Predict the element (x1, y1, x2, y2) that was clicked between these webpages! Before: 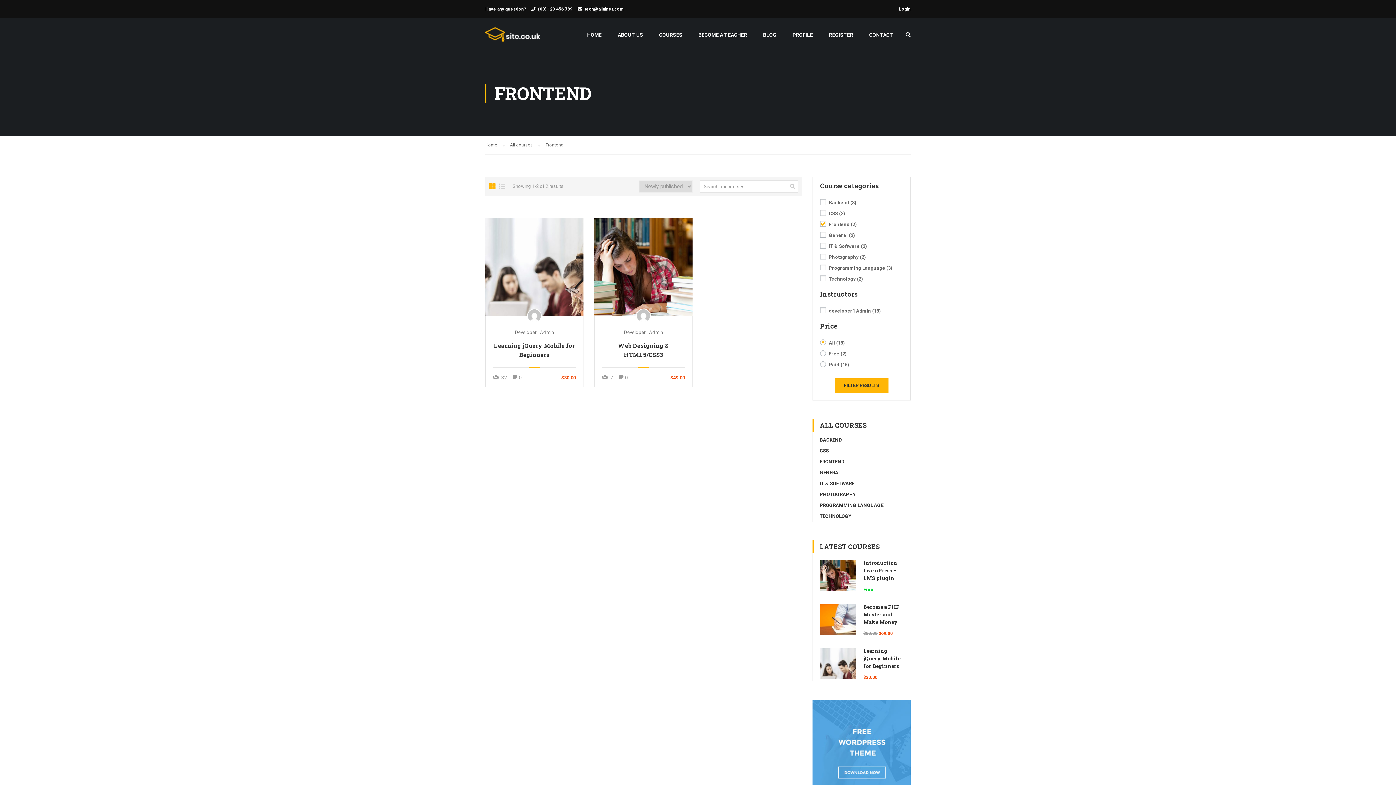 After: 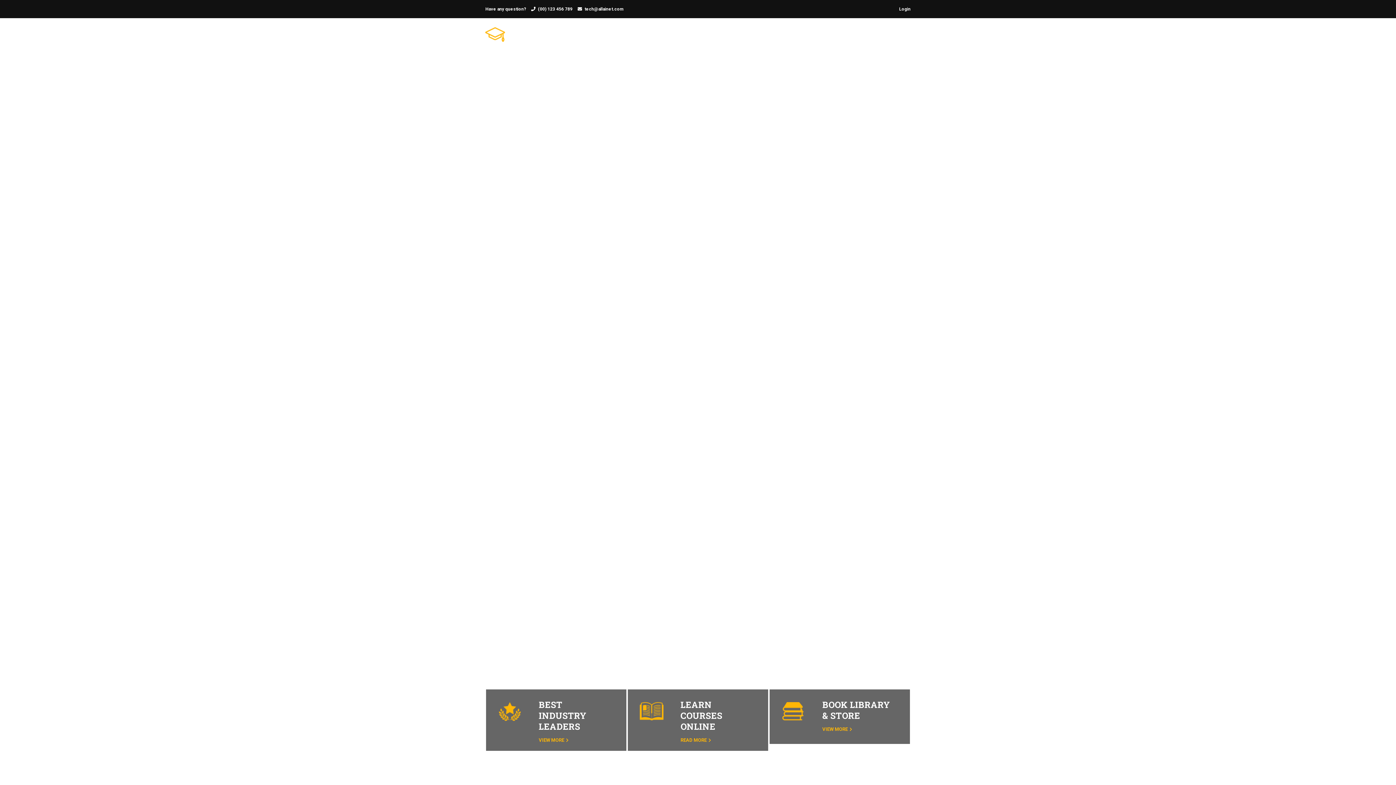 Action: label: HOME bbox: (580, 27, 609, 49)